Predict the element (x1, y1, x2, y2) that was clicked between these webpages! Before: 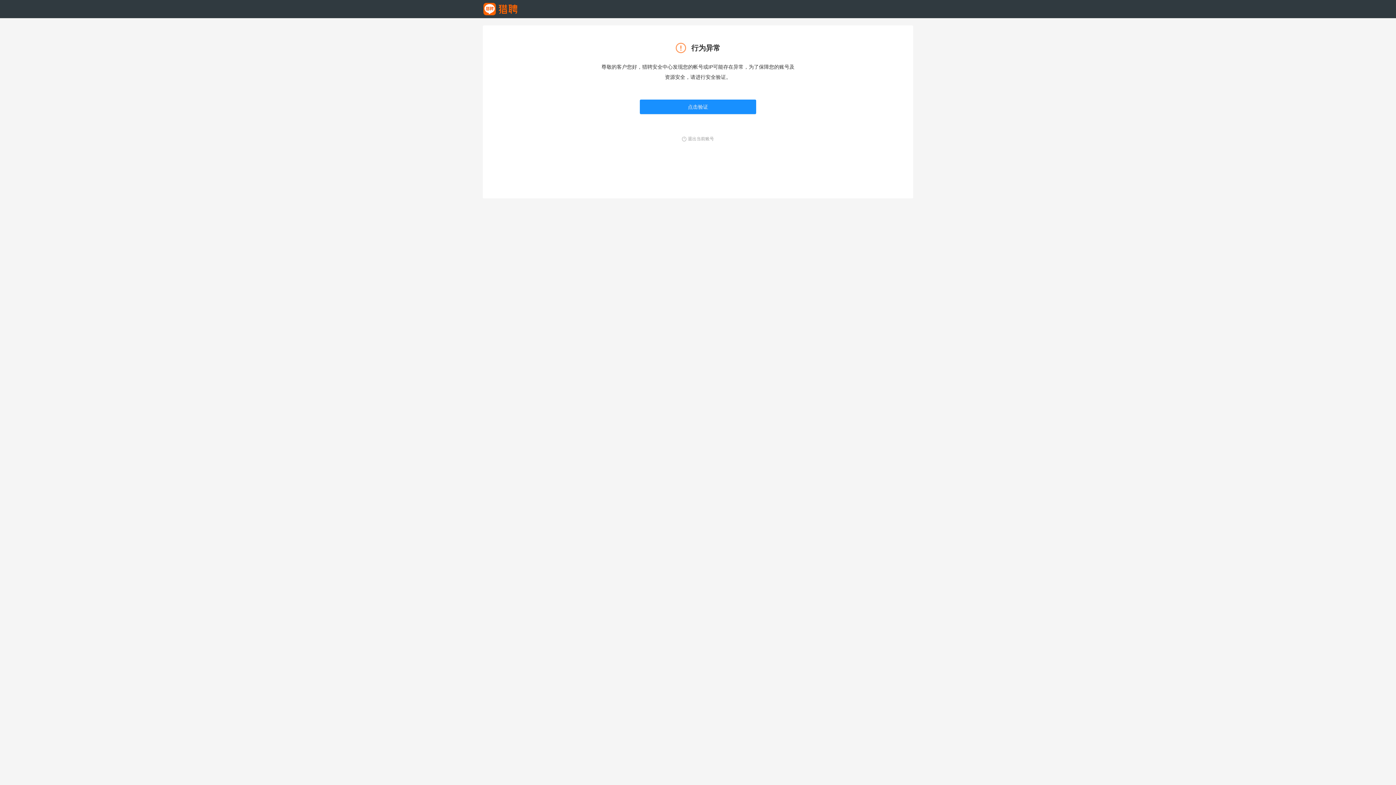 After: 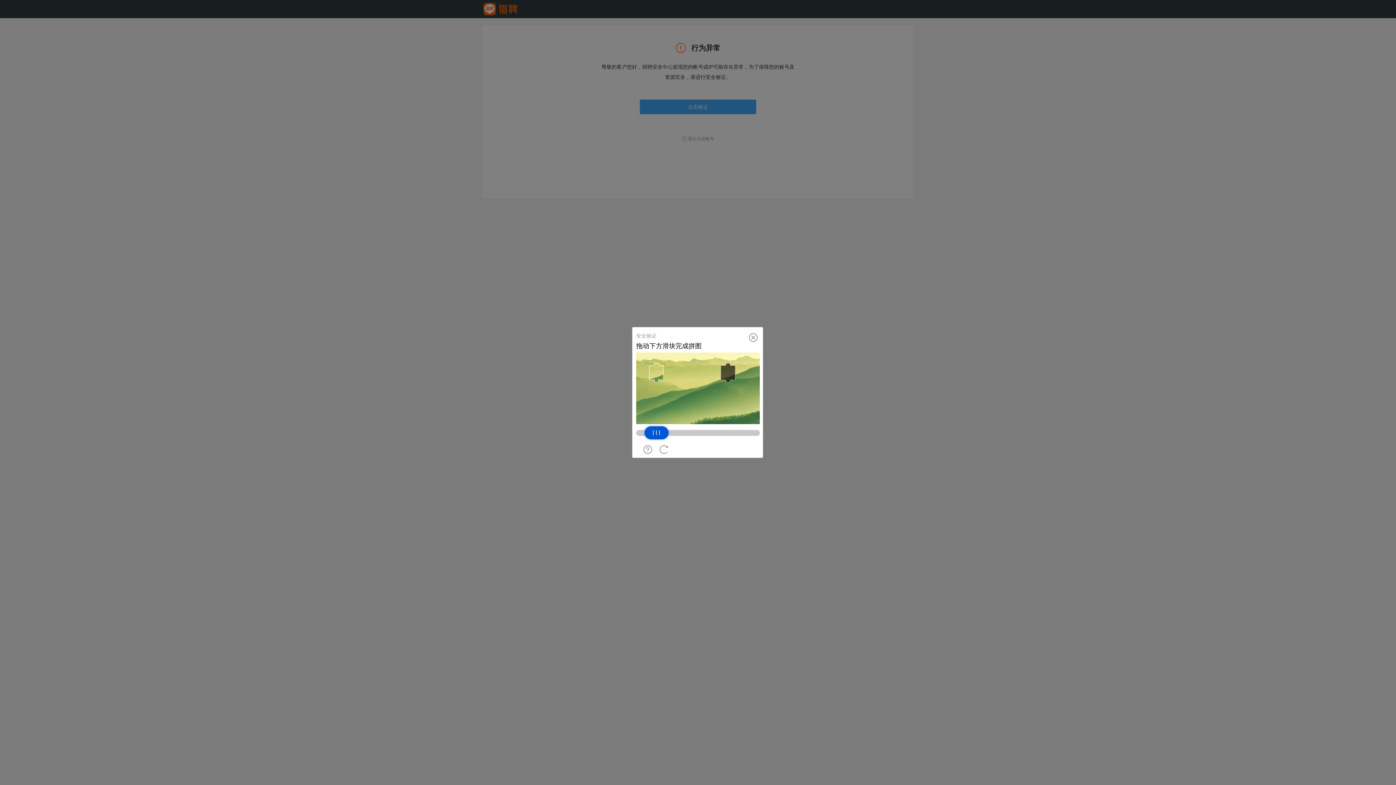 Action: bbox: (640, 99, 756, 114) label: 点击验证